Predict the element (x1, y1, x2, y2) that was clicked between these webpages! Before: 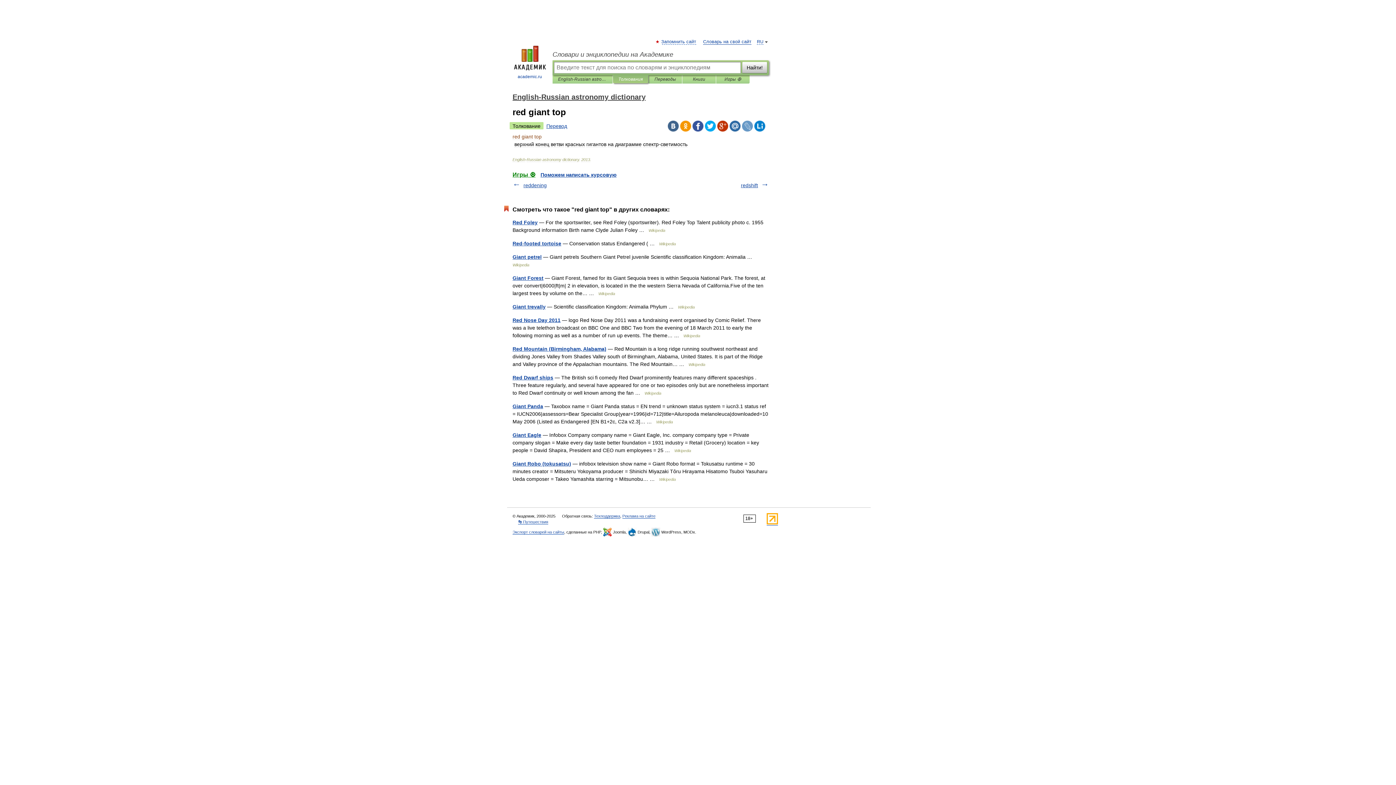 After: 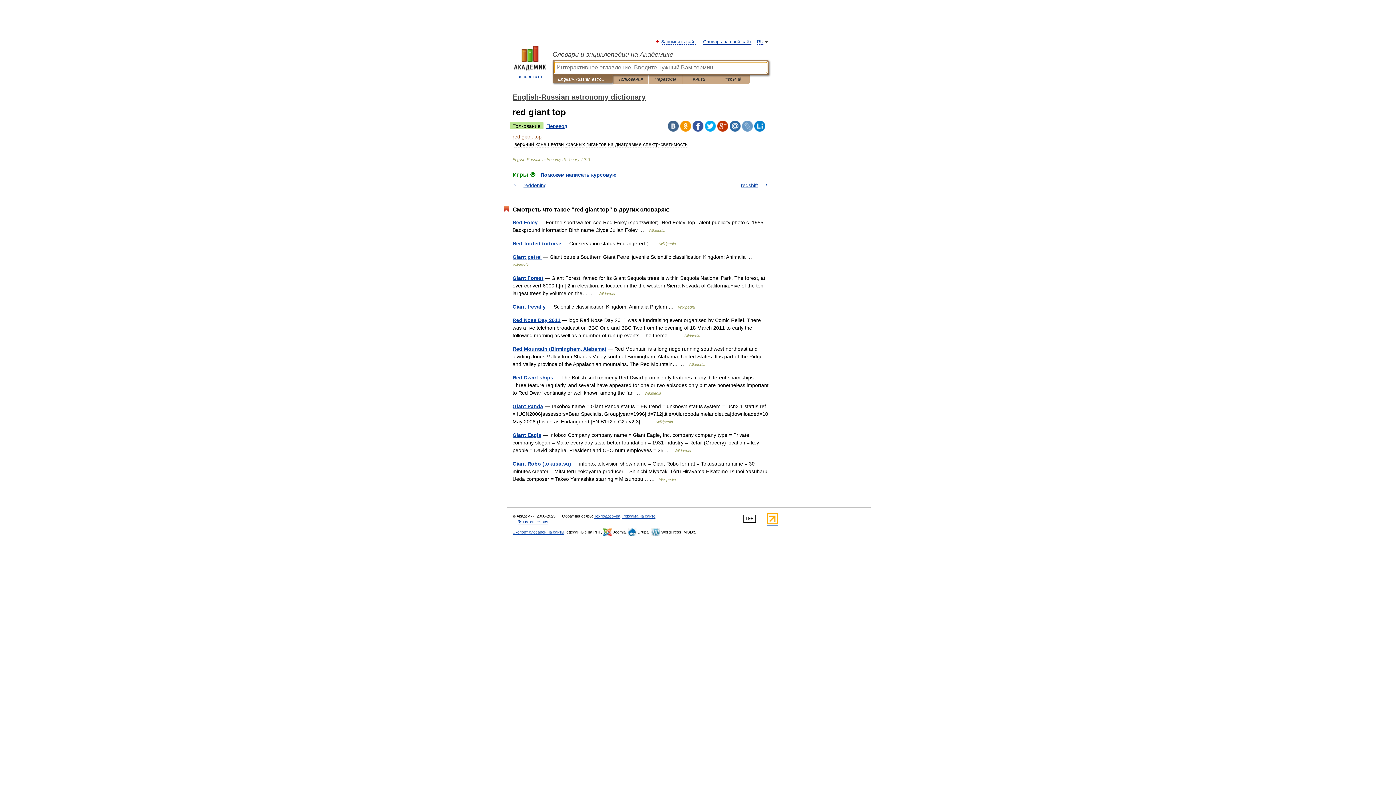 Action: label: English-Russian astronomy dictionary bbox: (558, 75, 607, 83)